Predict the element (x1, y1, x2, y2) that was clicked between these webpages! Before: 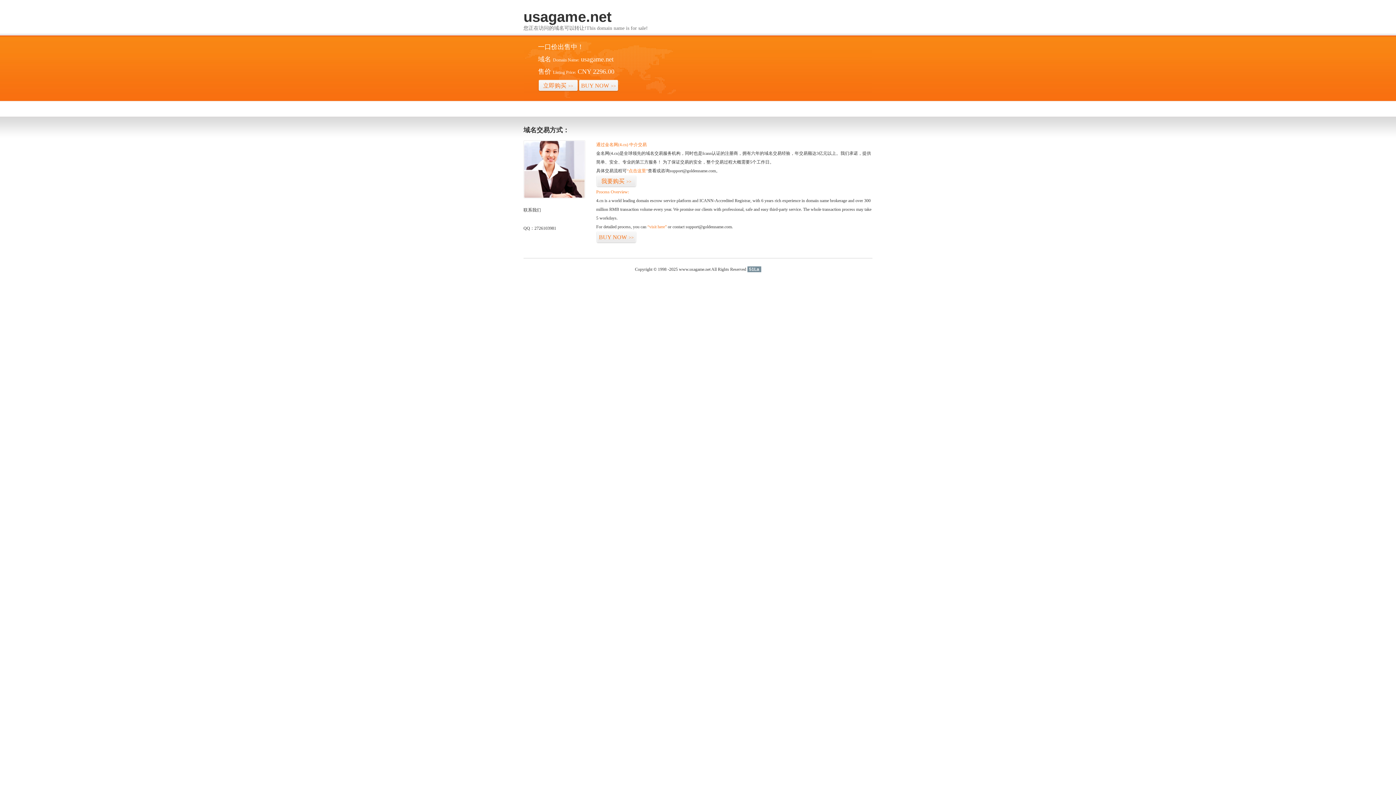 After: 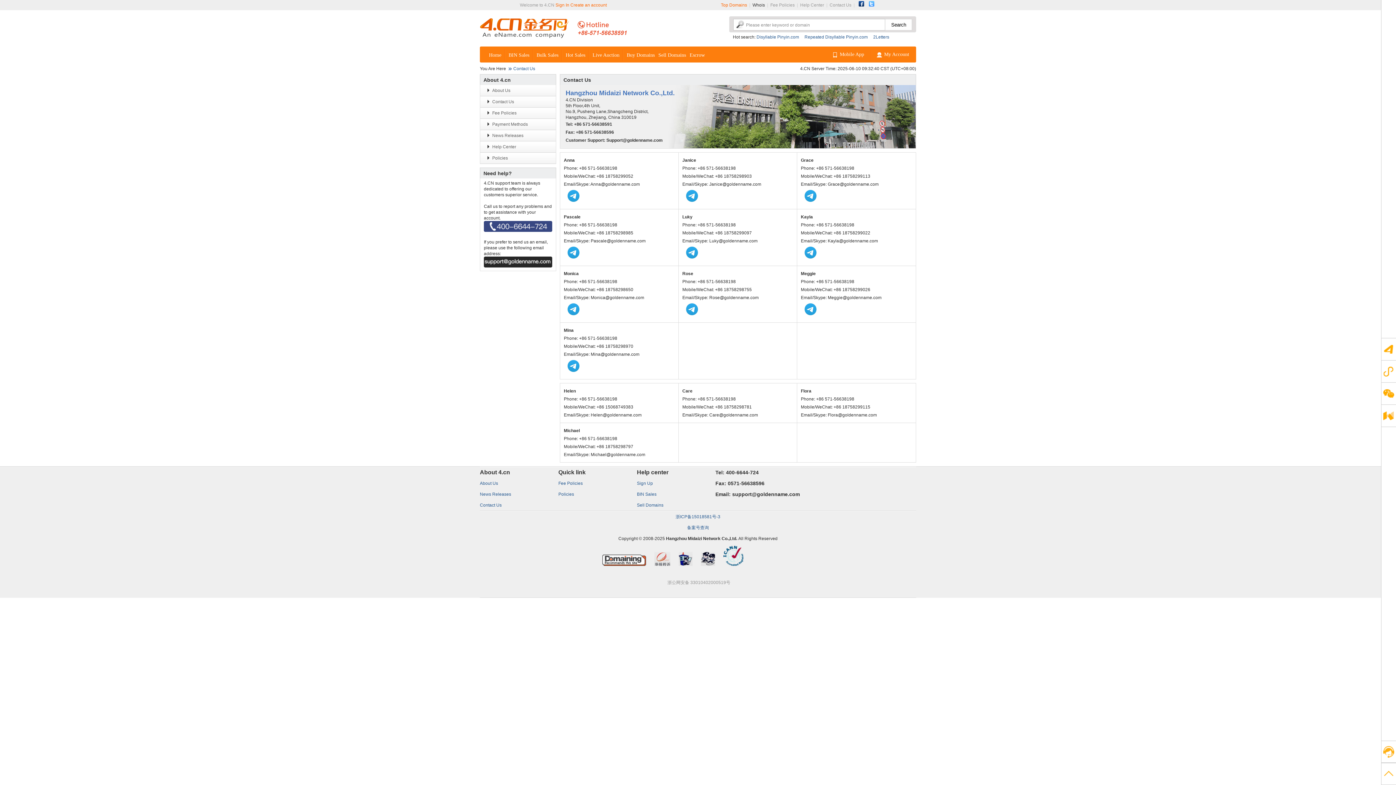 Action: bbox: (523, 194, 585, 199)